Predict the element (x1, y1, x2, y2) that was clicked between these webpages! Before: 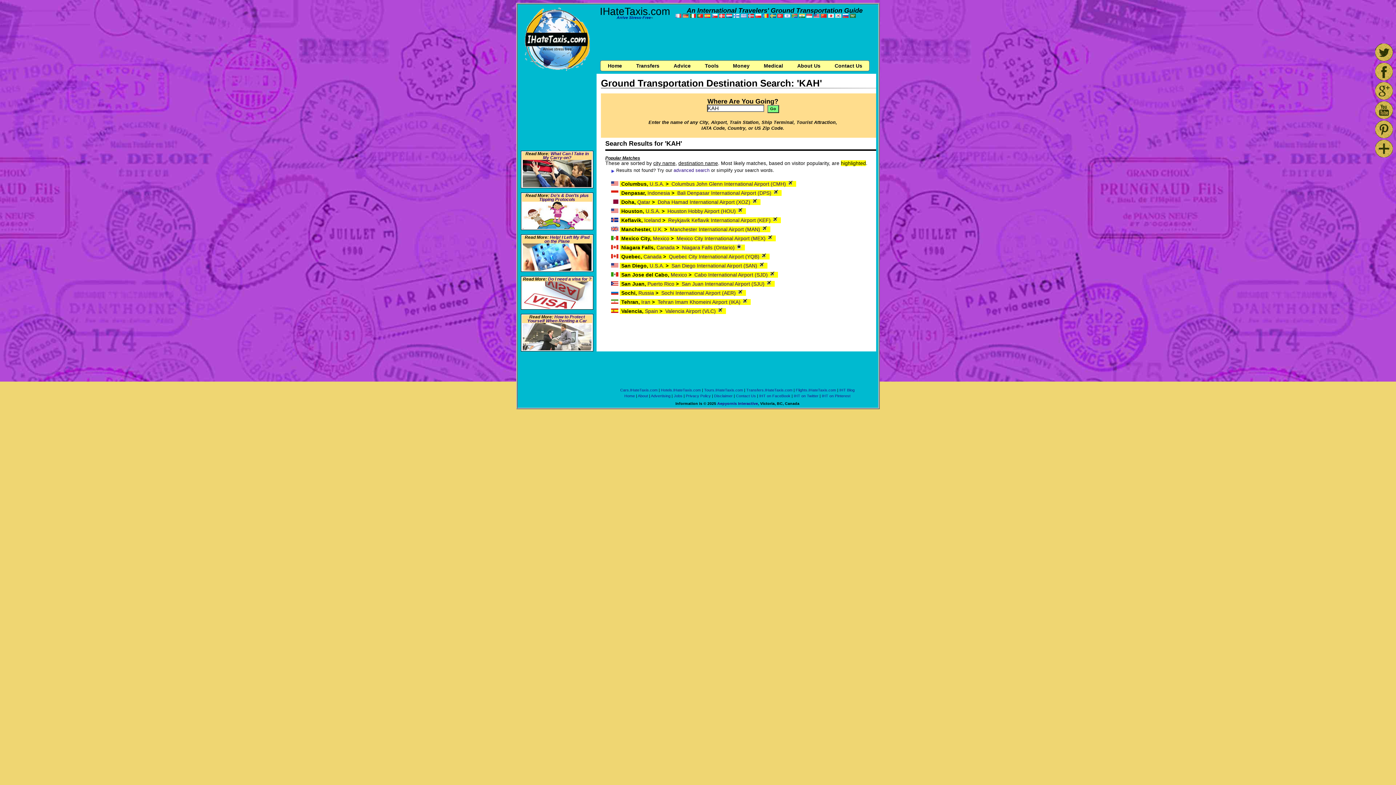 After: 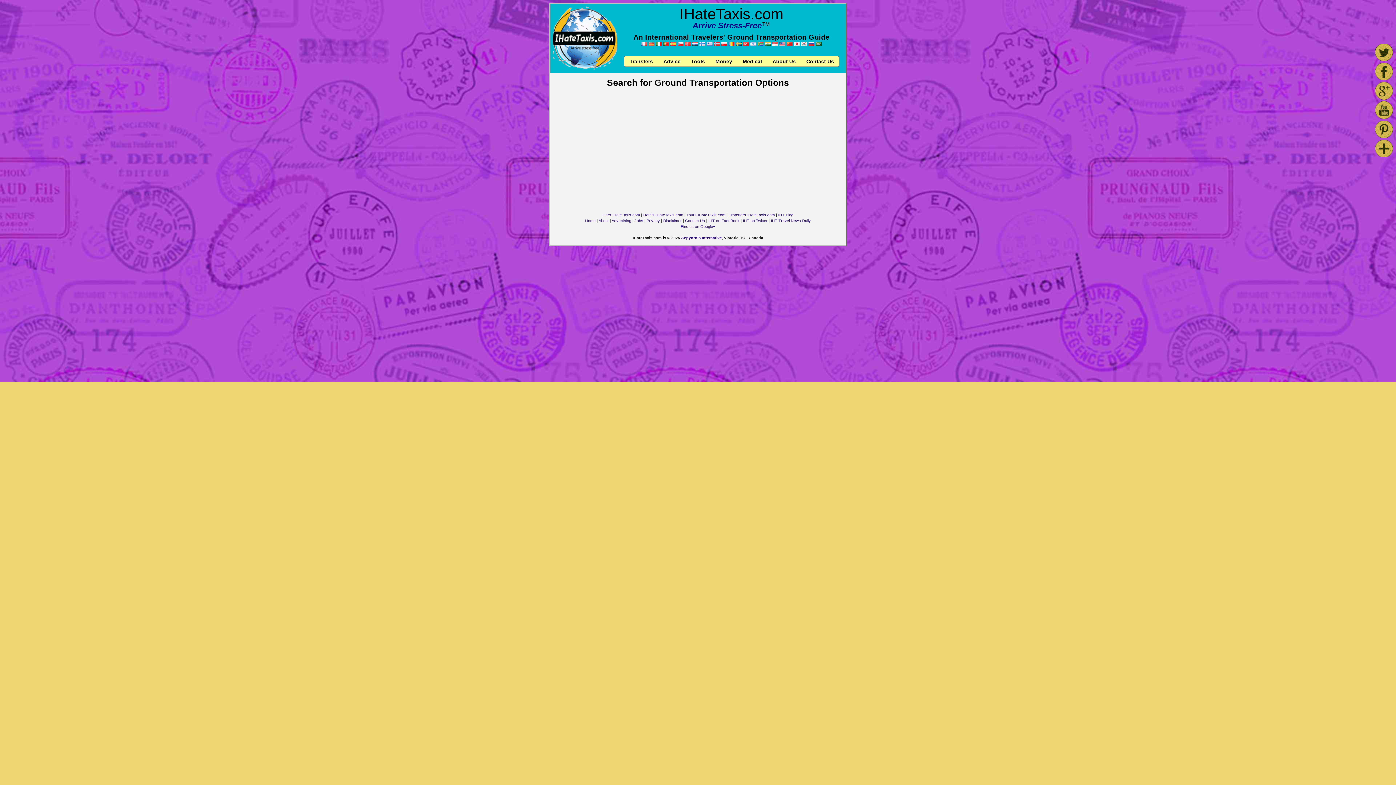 Action: label: Russia bbox: (638, 290, 654, 295)